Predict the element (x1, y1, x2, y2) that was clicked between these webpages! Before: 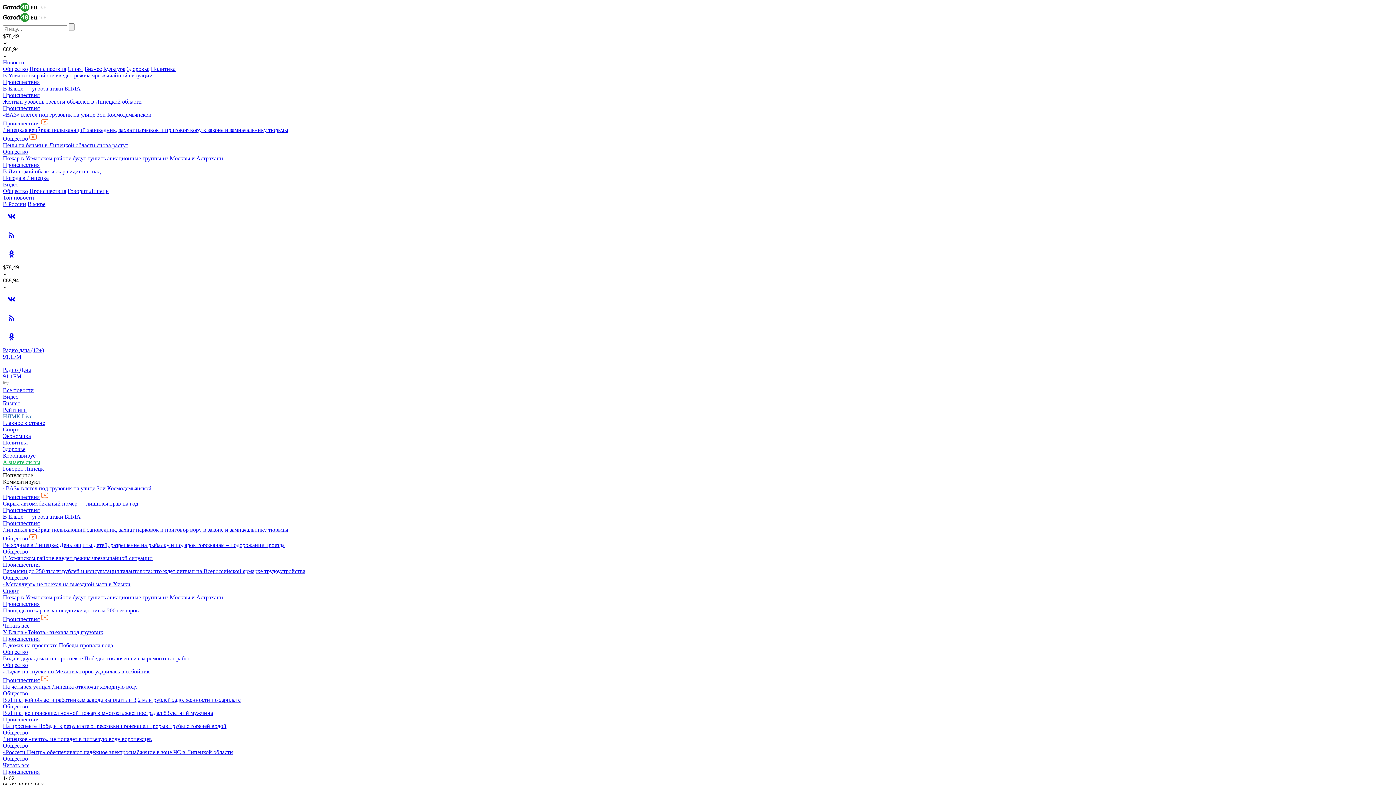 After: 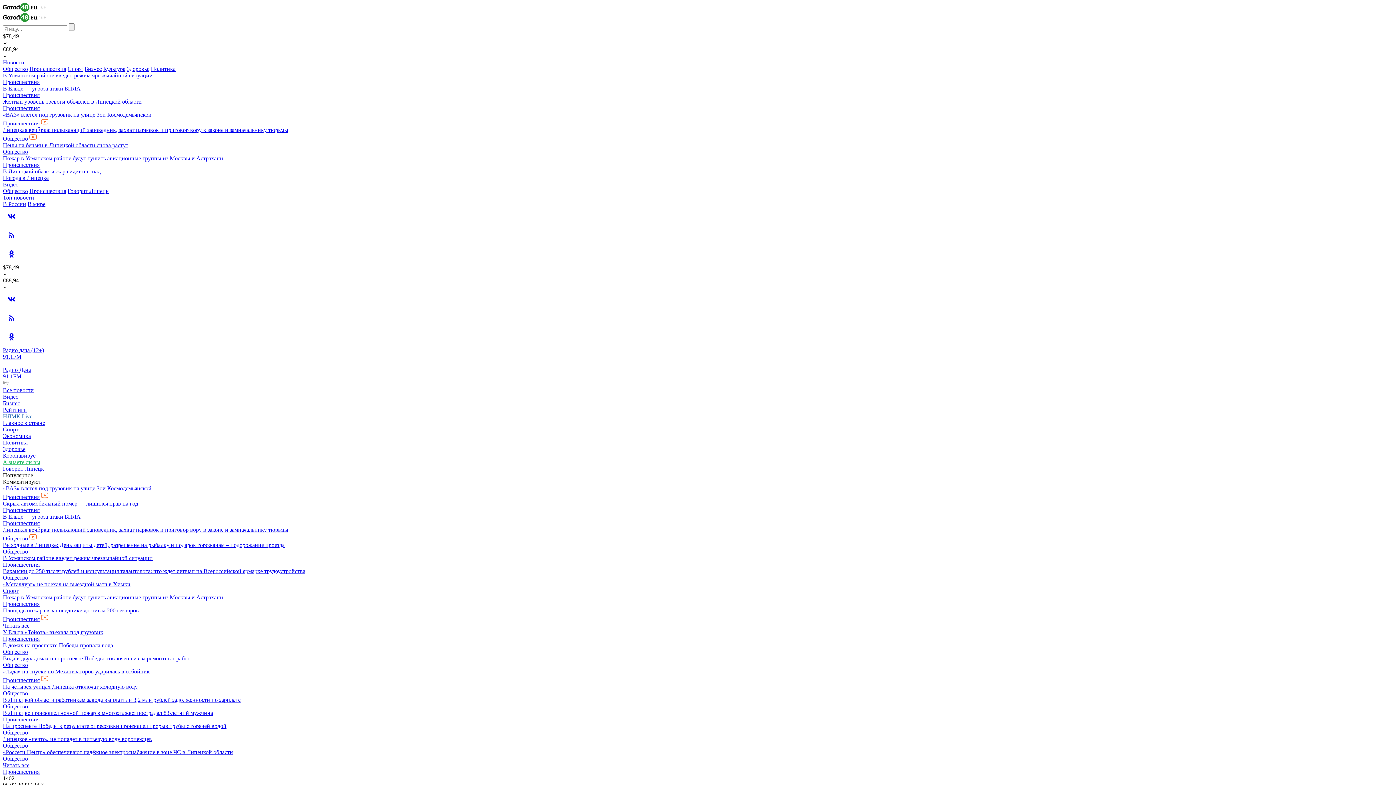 Action: bbox: (2, 245, 1393, 264)